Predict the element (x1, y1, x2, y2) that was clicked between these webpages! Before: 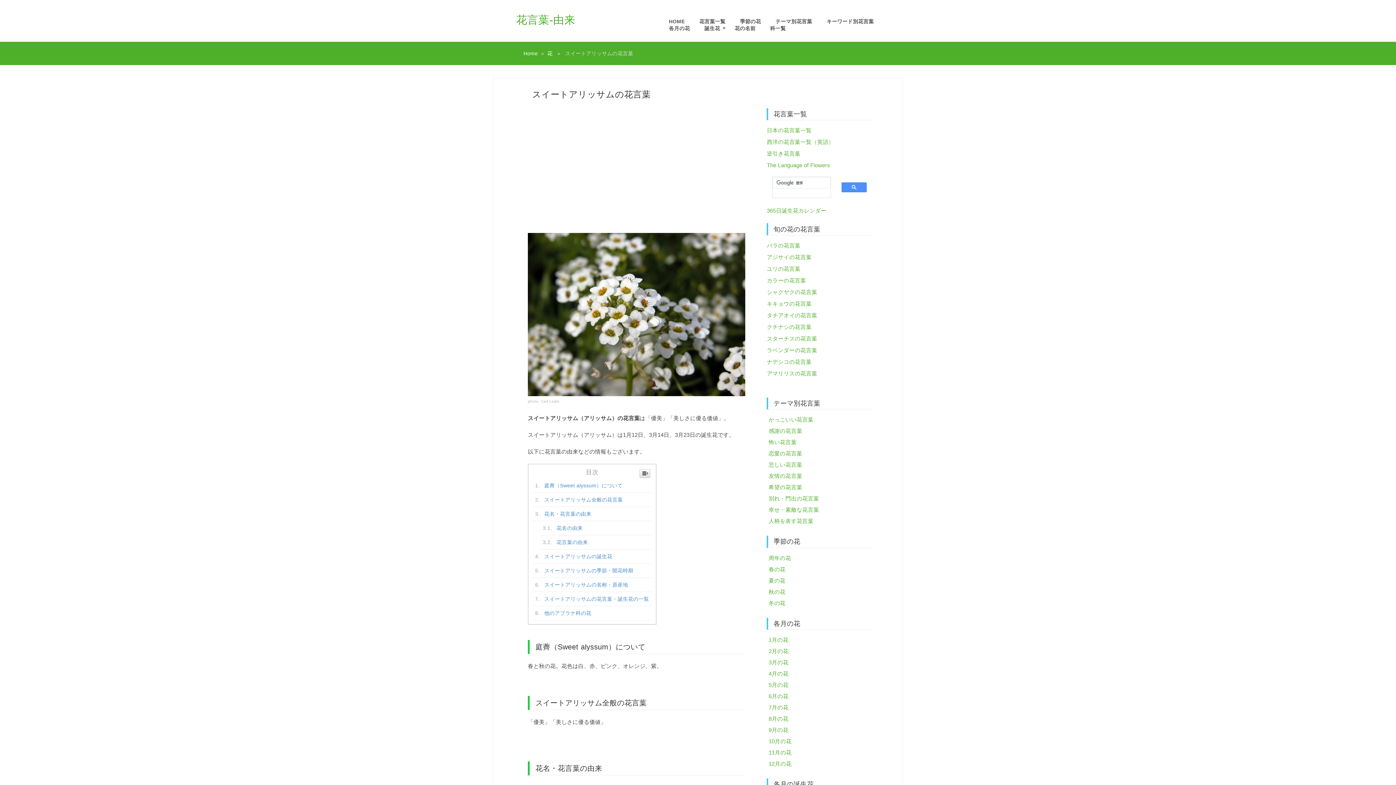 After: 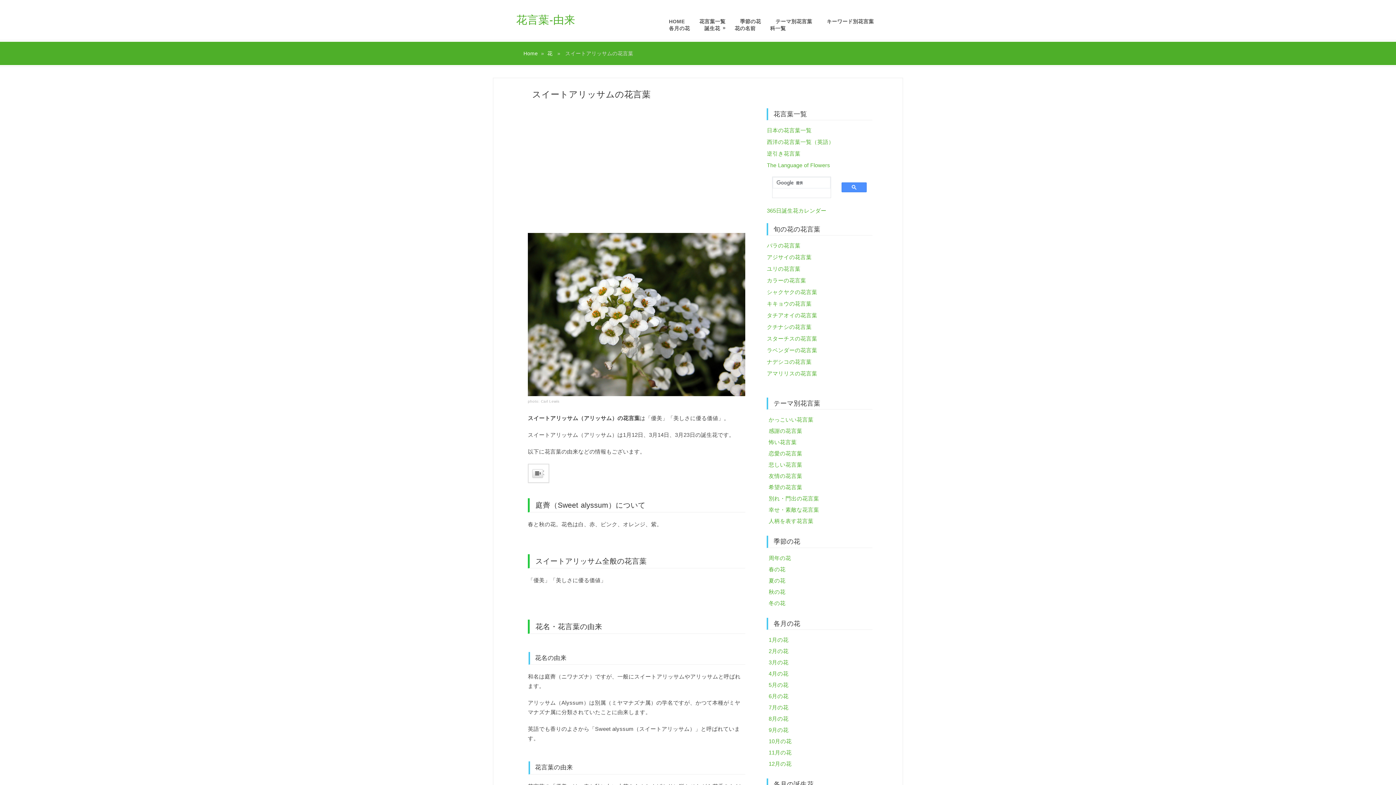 Action: bbox: (639, 469, 650, 478)